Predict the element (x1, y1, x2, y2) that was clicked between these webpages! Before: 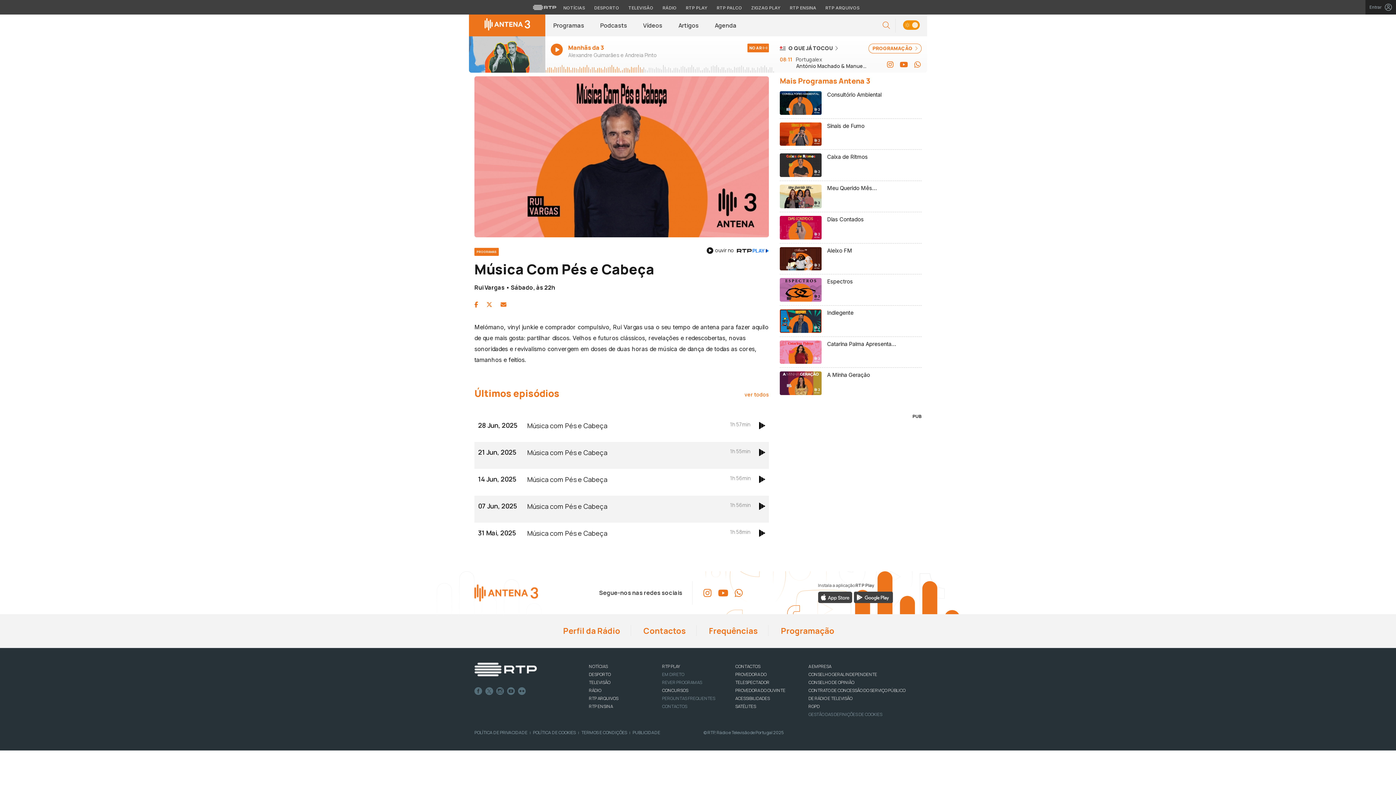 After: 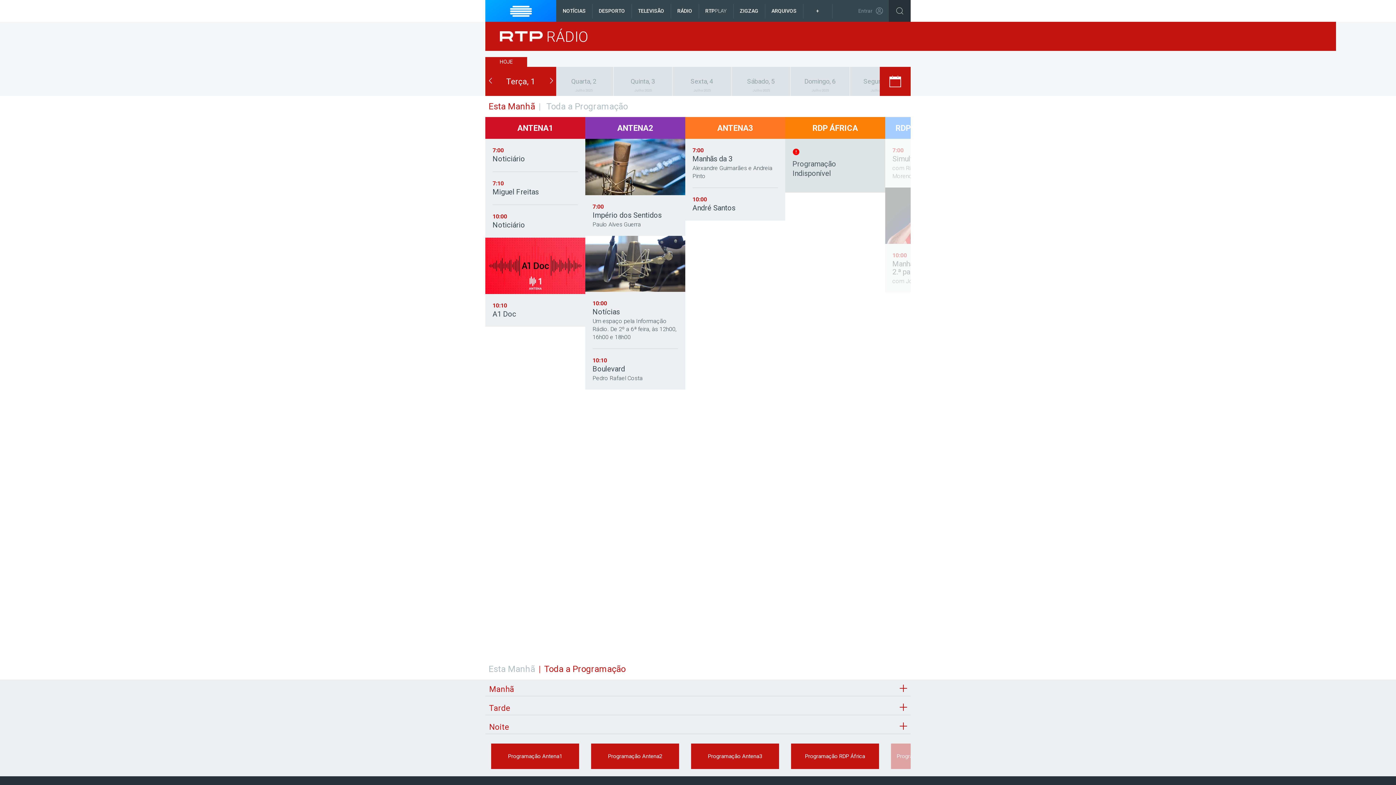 Action: label: RÁDIO bbox: (589, 687, 601, 693)